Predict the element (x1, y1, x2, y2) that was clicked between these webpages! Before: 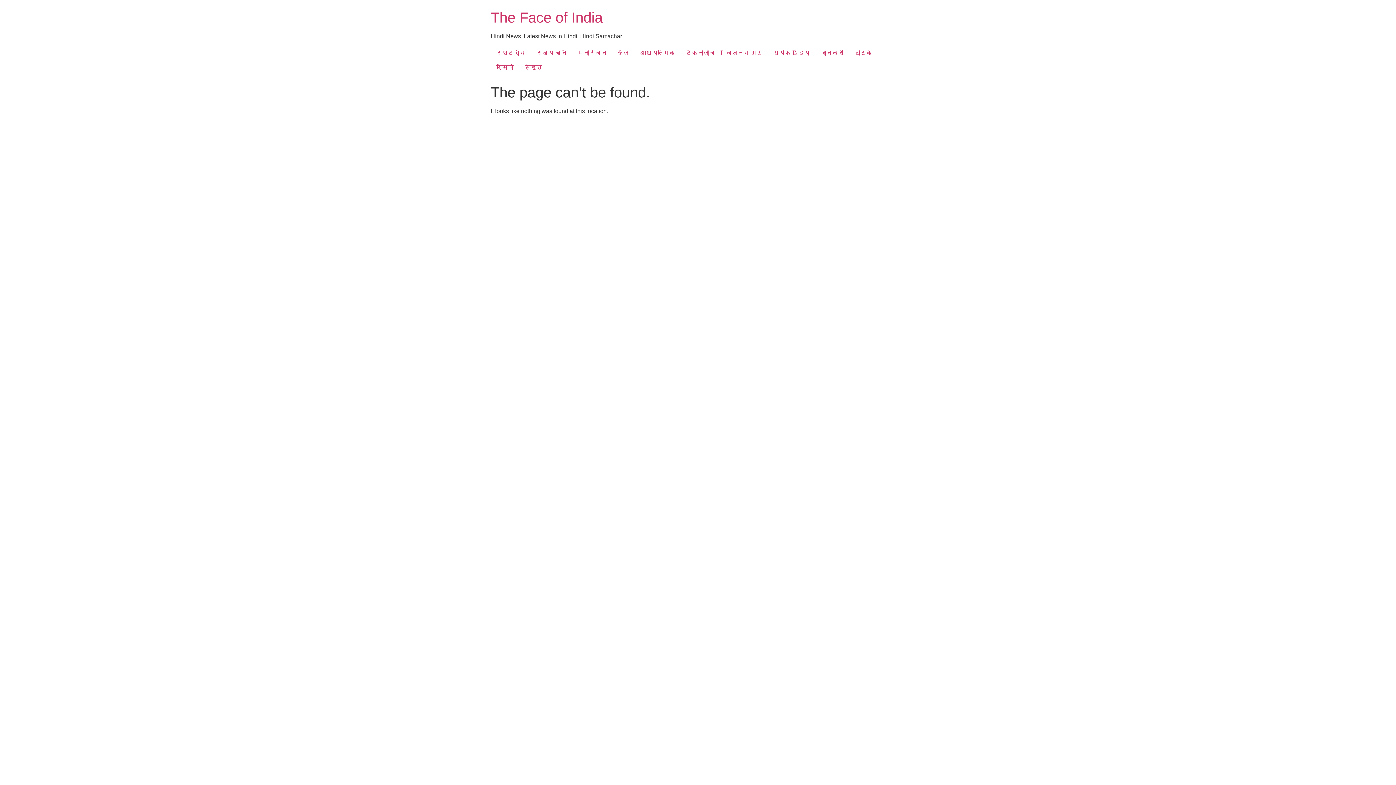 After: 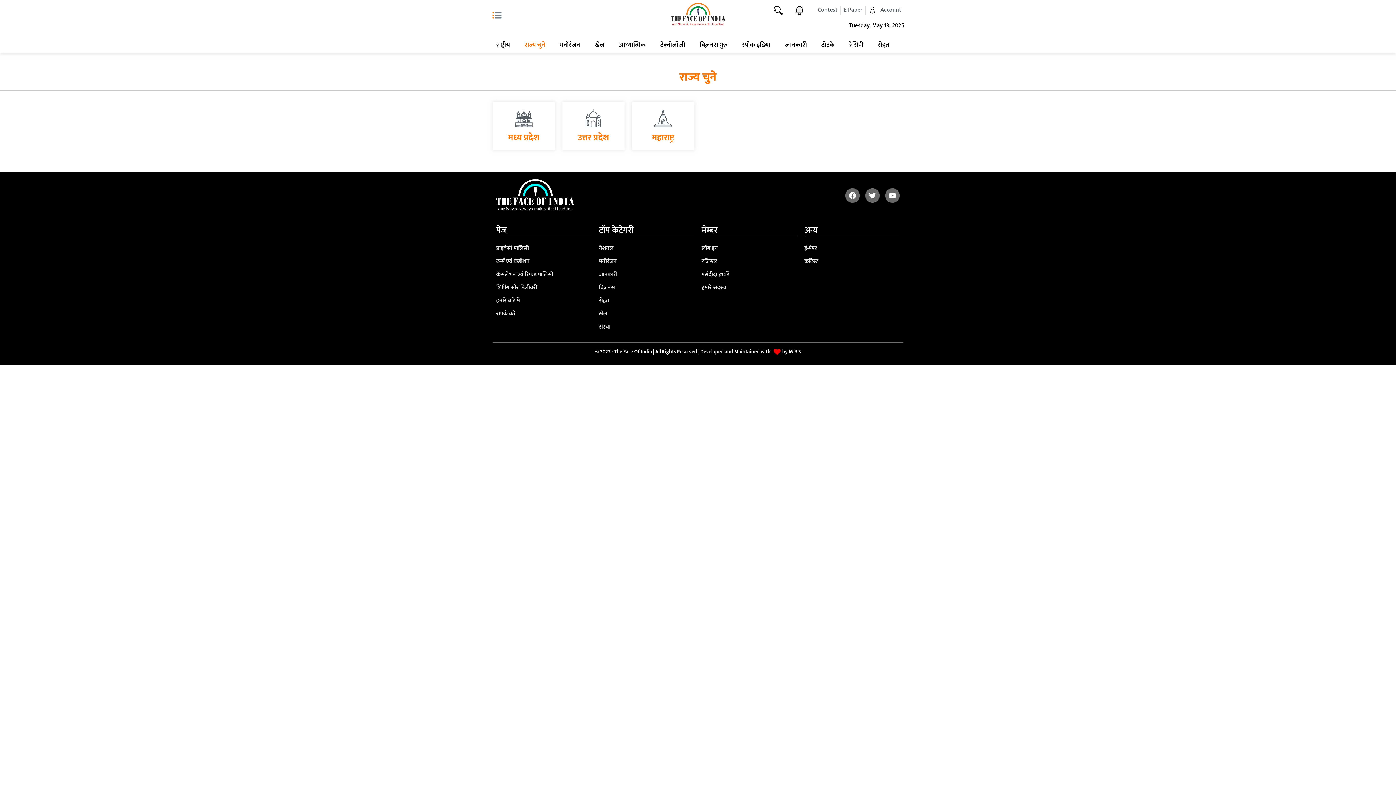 Action: label: राज्य चुने bbox: (530, 45, 572, 60)